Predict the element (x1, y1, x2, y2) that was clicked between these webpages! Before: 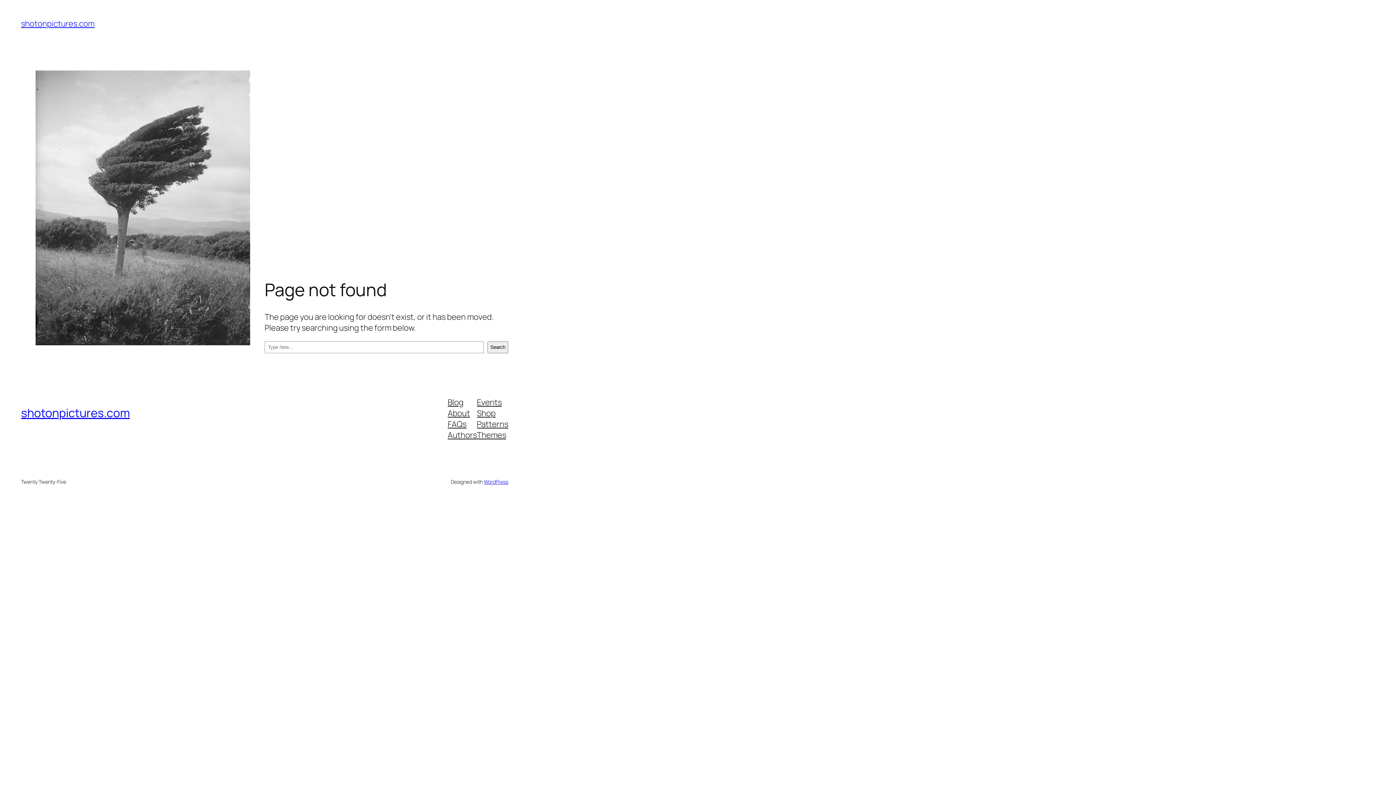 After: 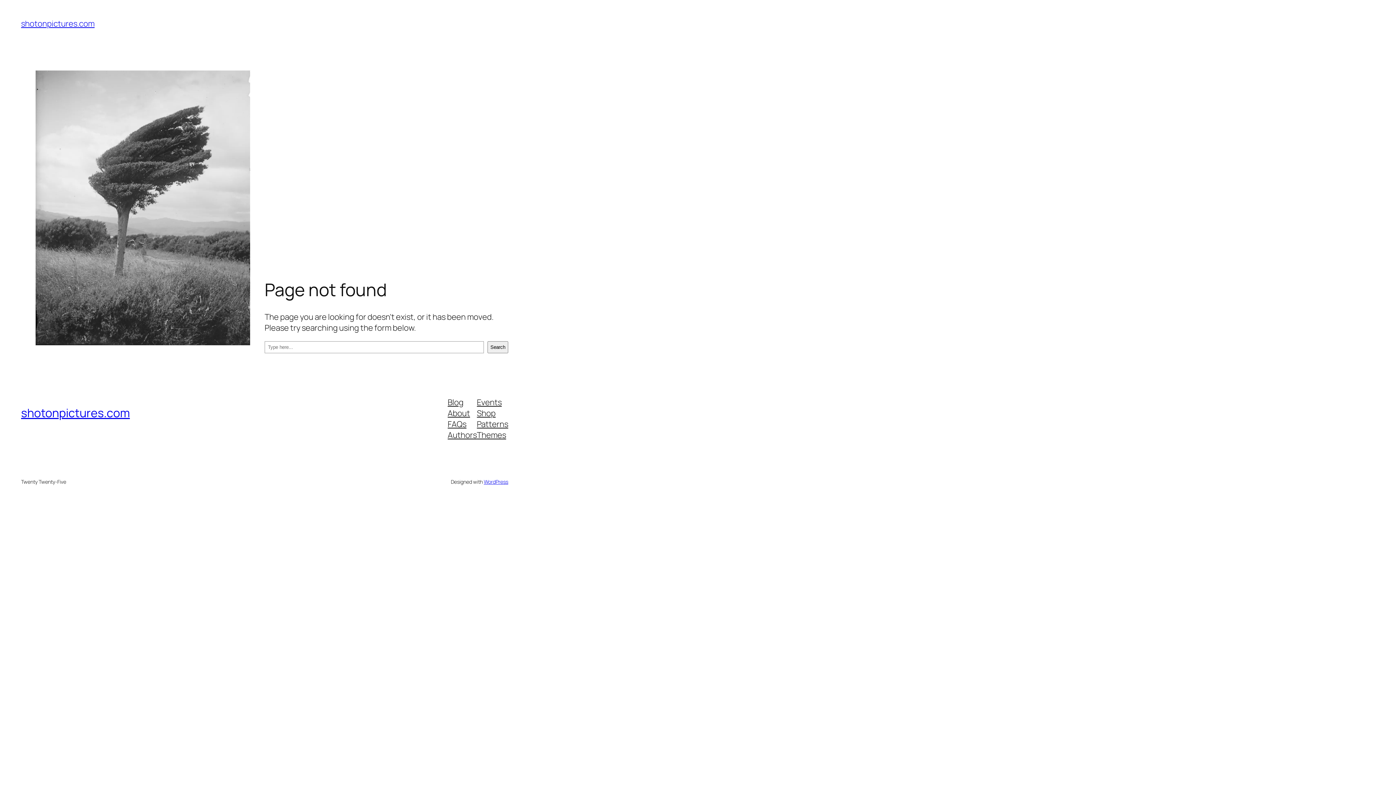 Action: label: Shop bbox: (477, 407, 495, 418)